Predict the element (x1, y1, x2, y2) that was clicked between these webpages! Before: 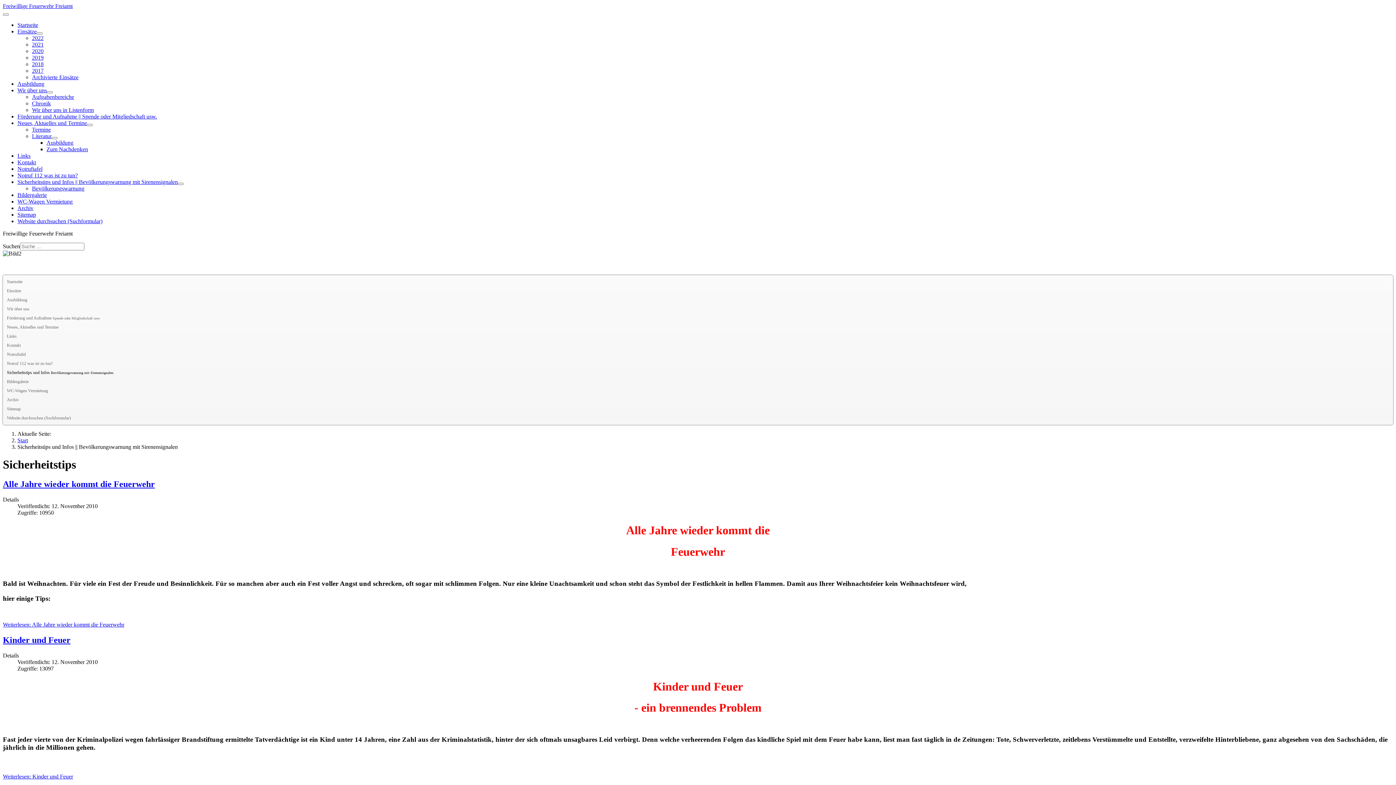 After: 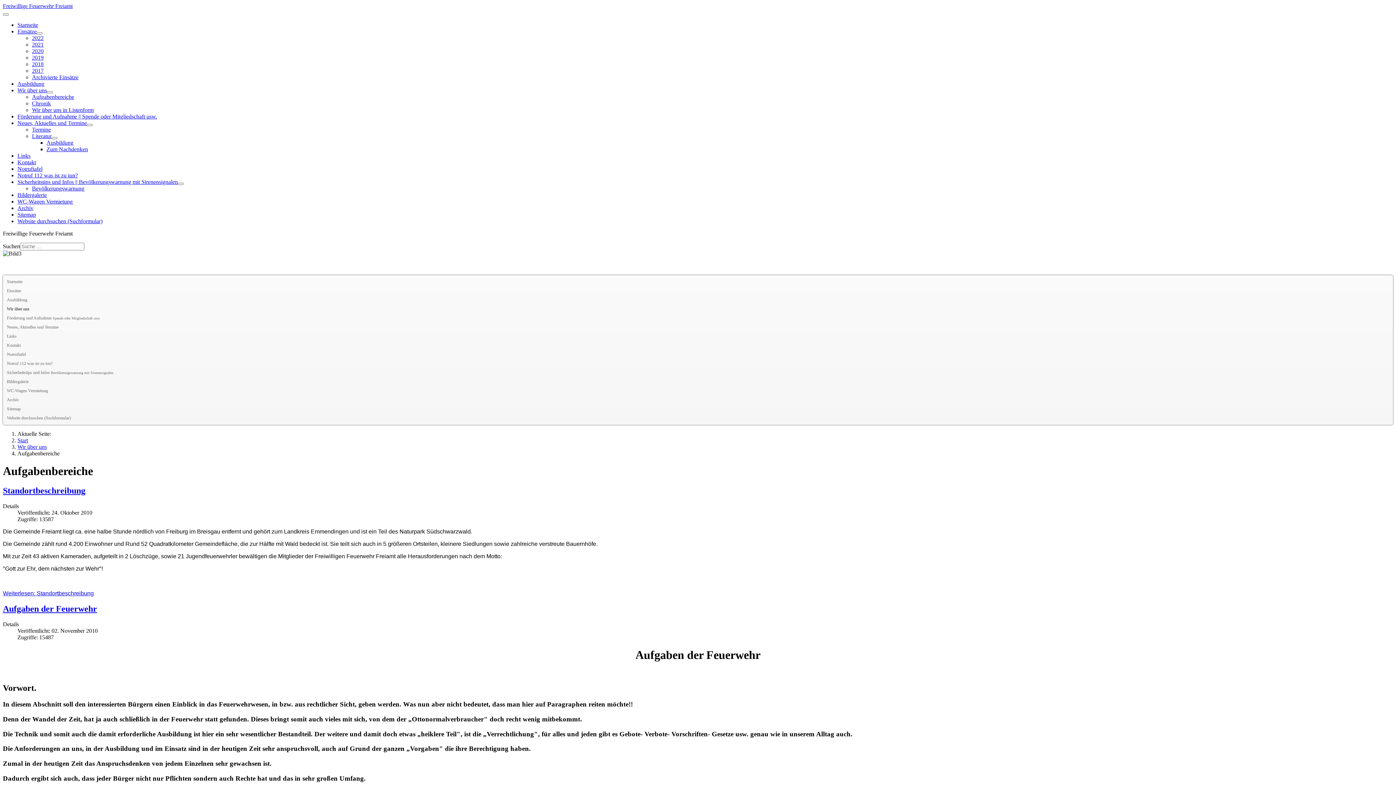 Action: label: Aufgabenbereiche bbox: (32, 93, 74, 100)